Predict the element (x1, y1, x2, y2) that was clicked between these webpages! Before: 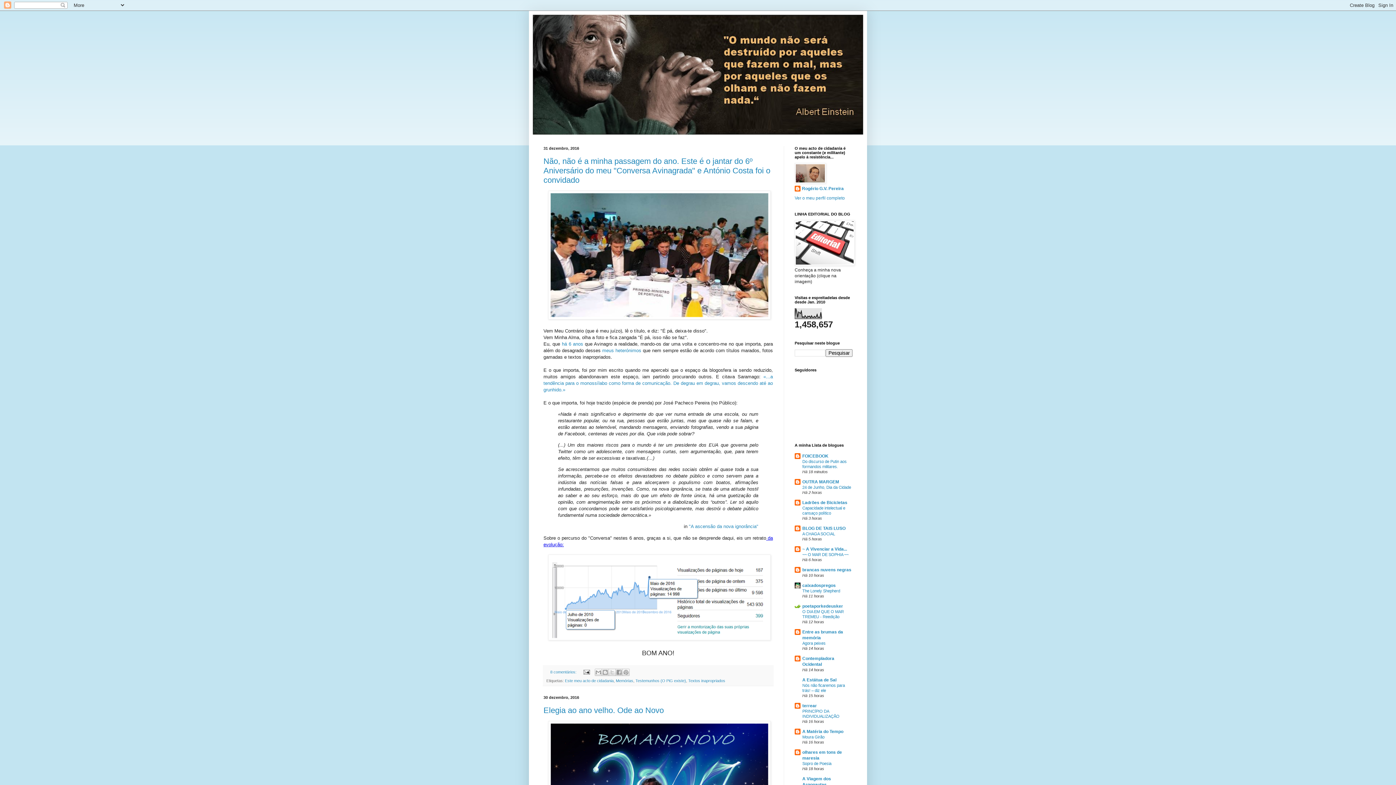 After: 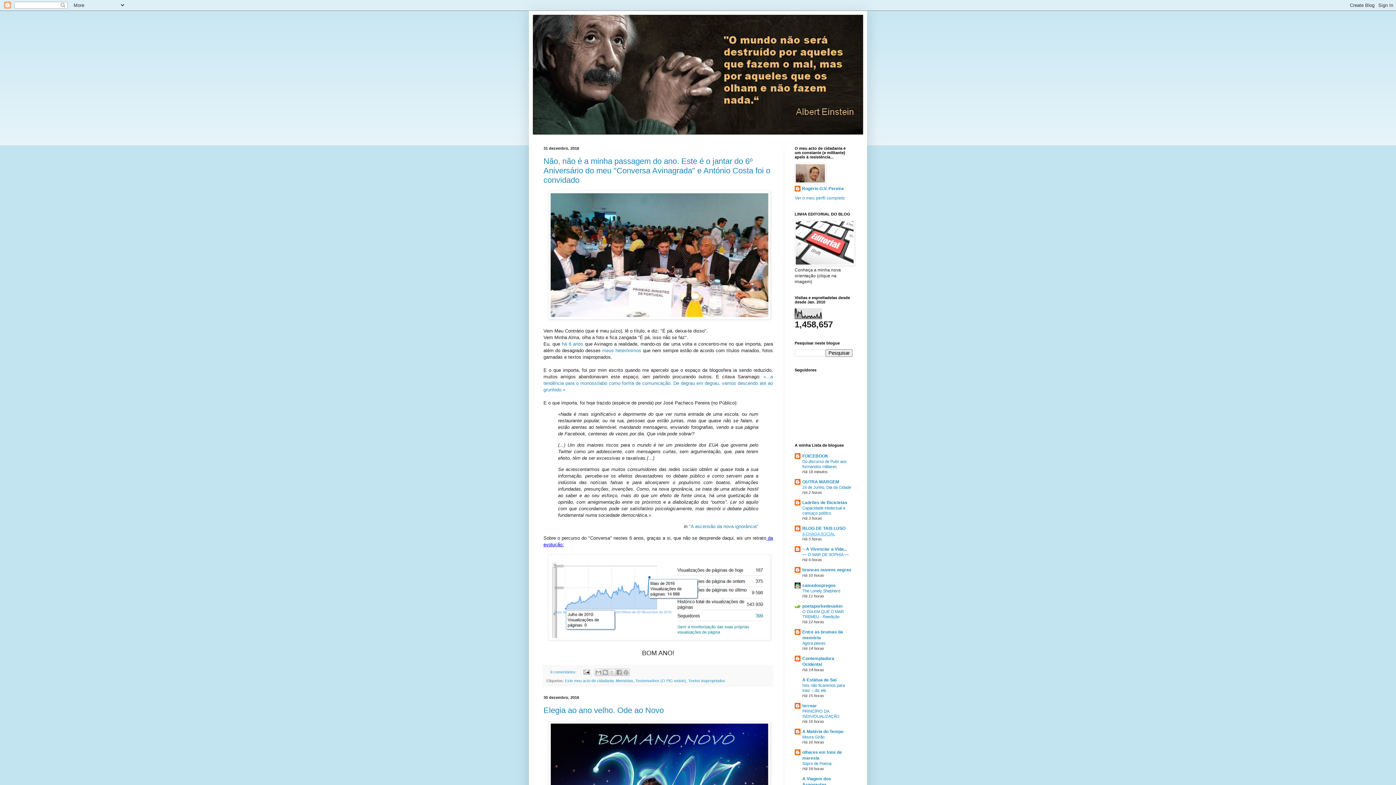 Action: label: A CHAGA SOCIAL bbox: (802, 532, 835, 536)